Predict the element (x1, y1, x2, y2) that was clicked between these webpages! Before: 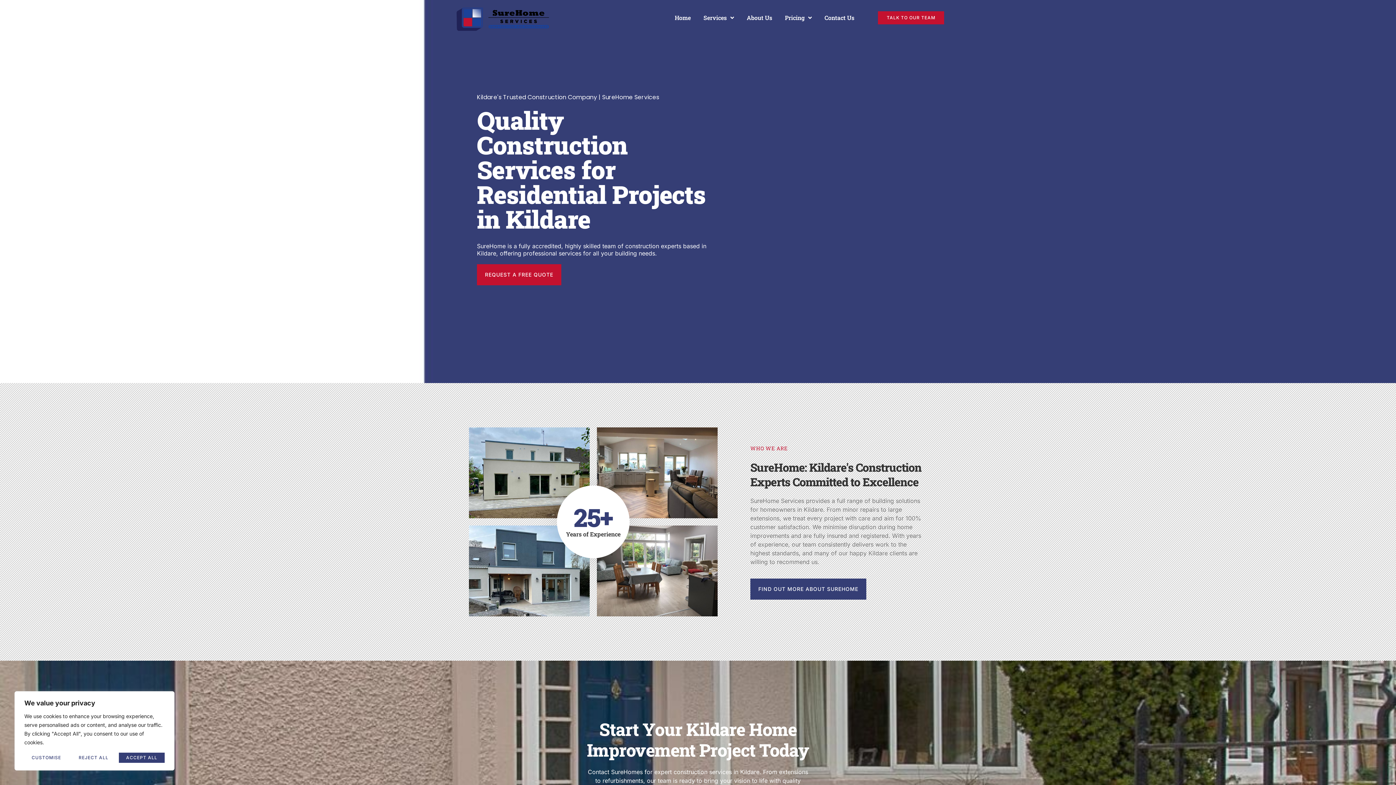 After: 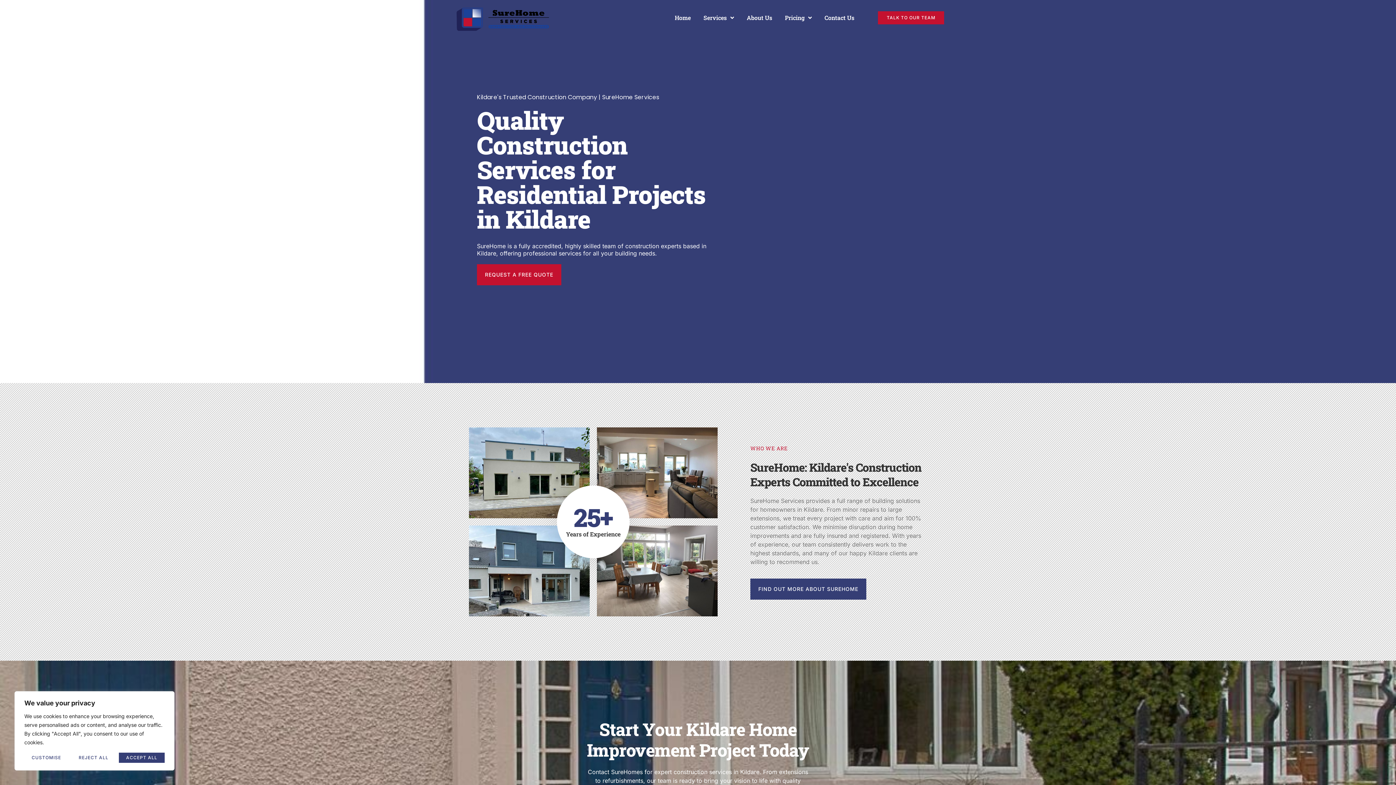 Action: bbox: (674, 7, 690, 28) label: Home